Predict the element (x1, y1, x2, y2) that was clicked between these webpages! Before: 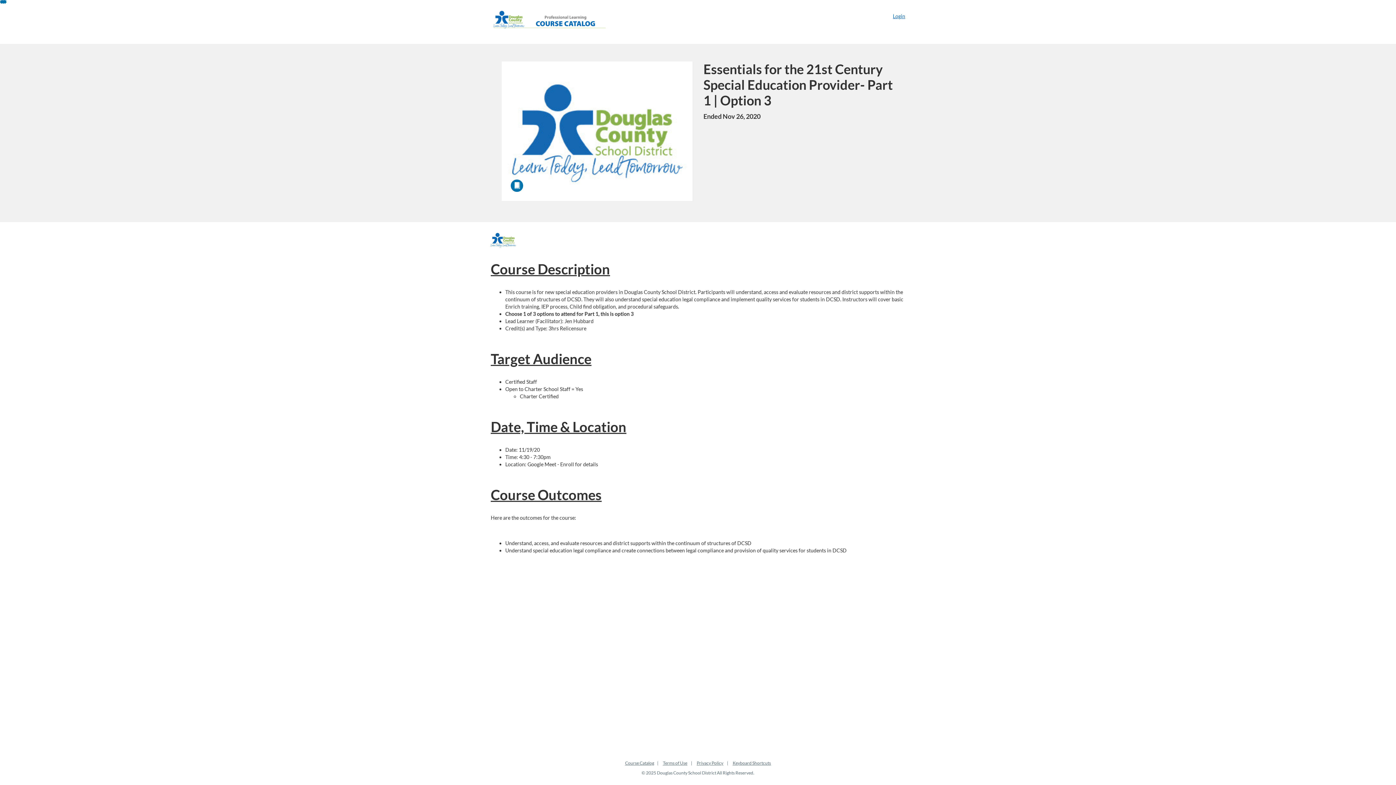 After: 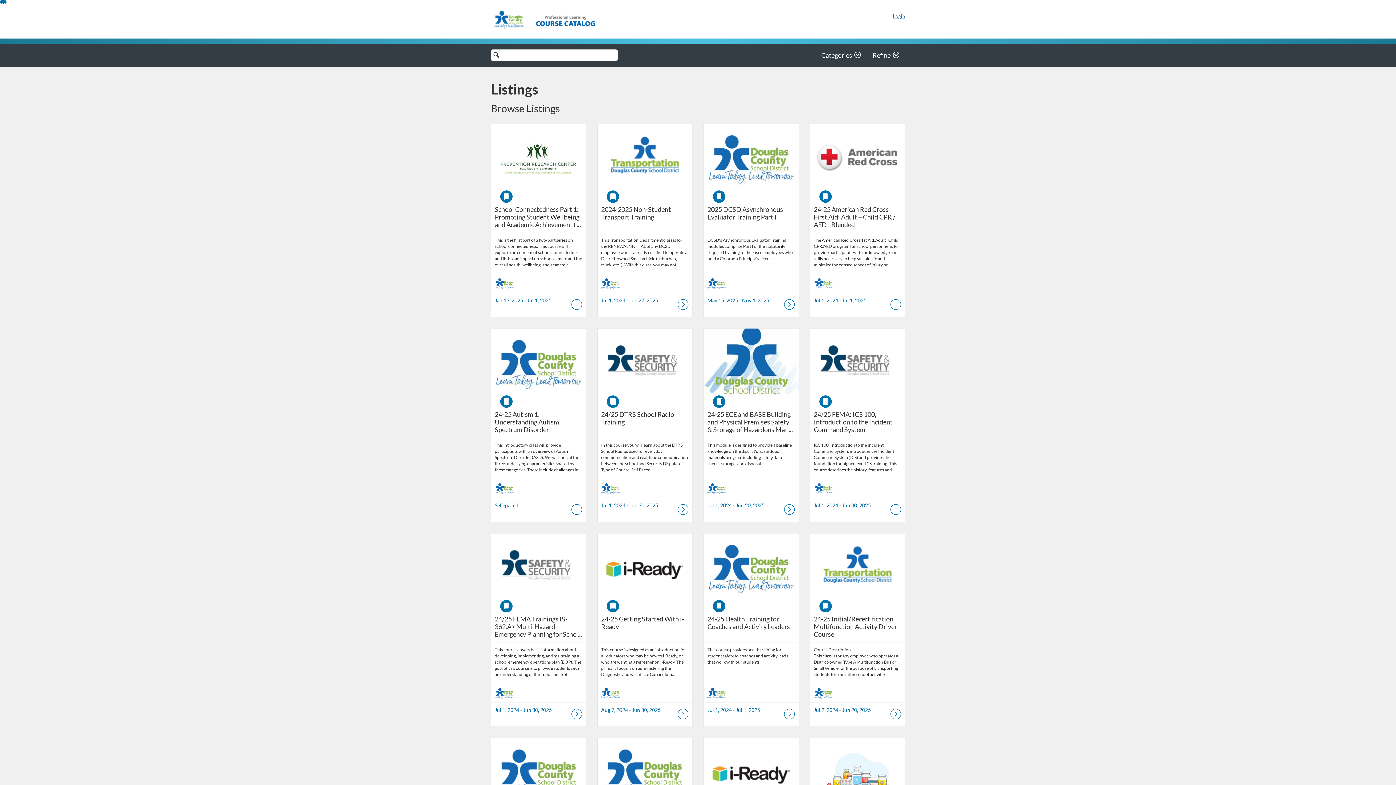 Action: bbox: (490, 239, 516, 245)